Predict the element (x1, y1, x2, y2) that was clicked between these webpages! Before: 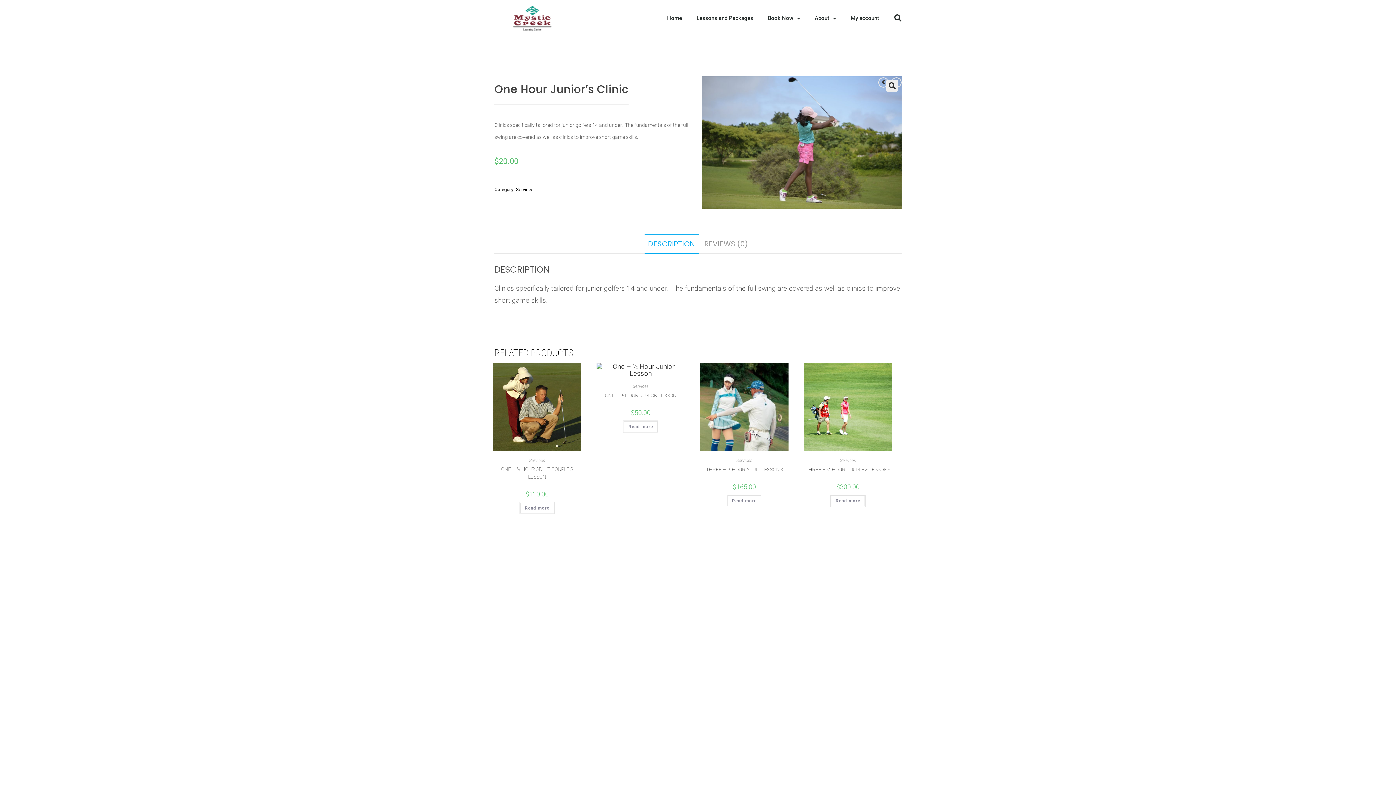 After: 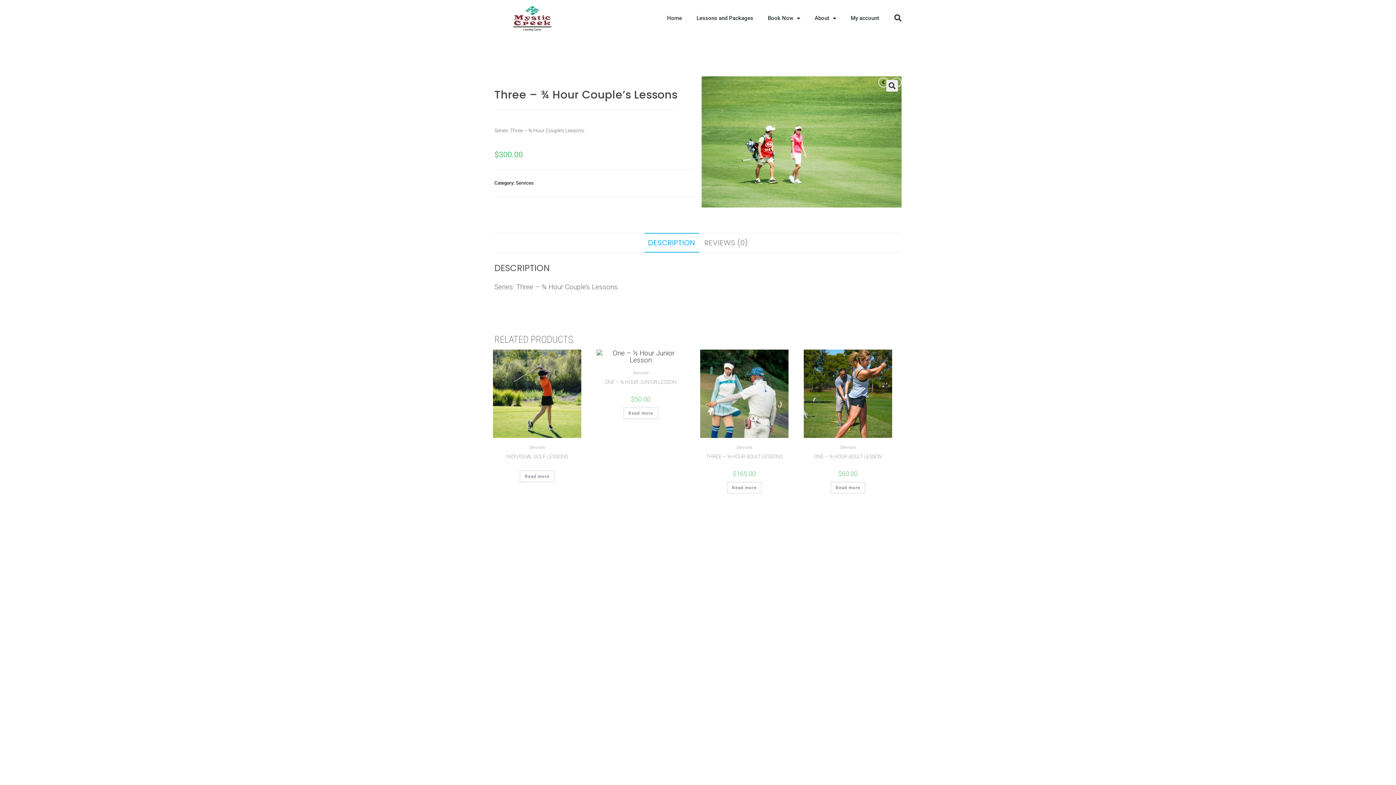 Action: bbox: (805, 466, 890, 473) label: THREE – ¾ HOUR COUPLE’S LESSONS